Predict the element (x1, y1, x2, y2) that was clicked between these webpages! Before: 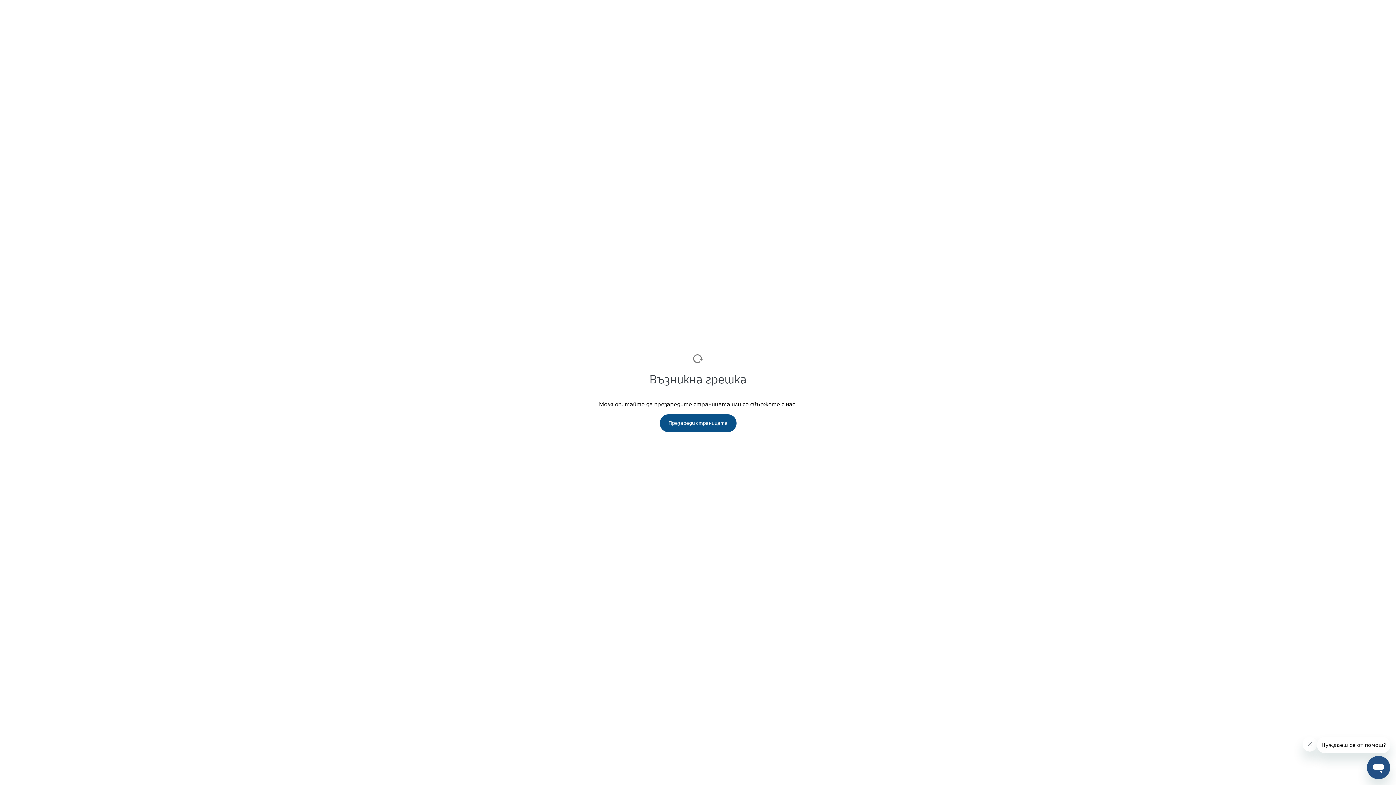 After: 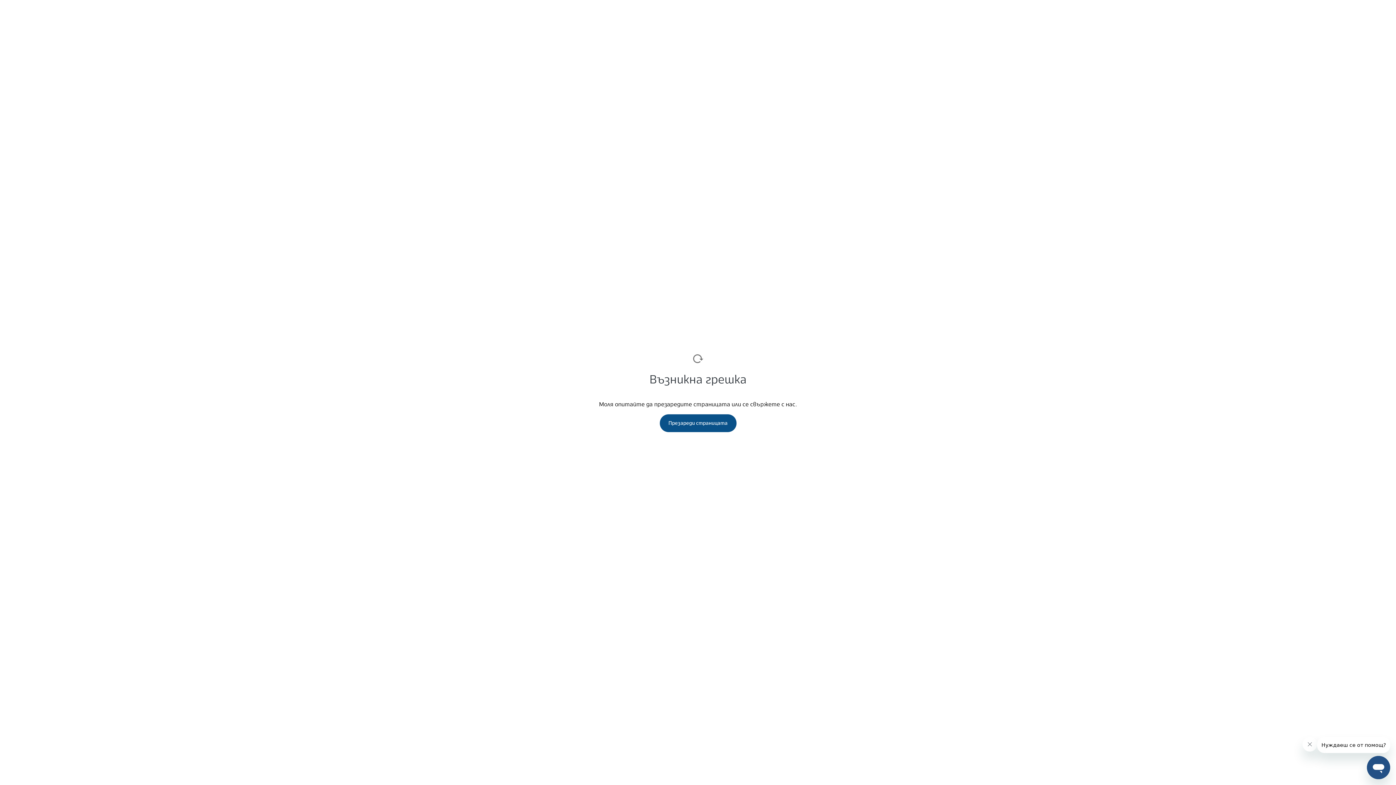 Action: label: Презареди страницата bbox: (659, 414, 736, 432)